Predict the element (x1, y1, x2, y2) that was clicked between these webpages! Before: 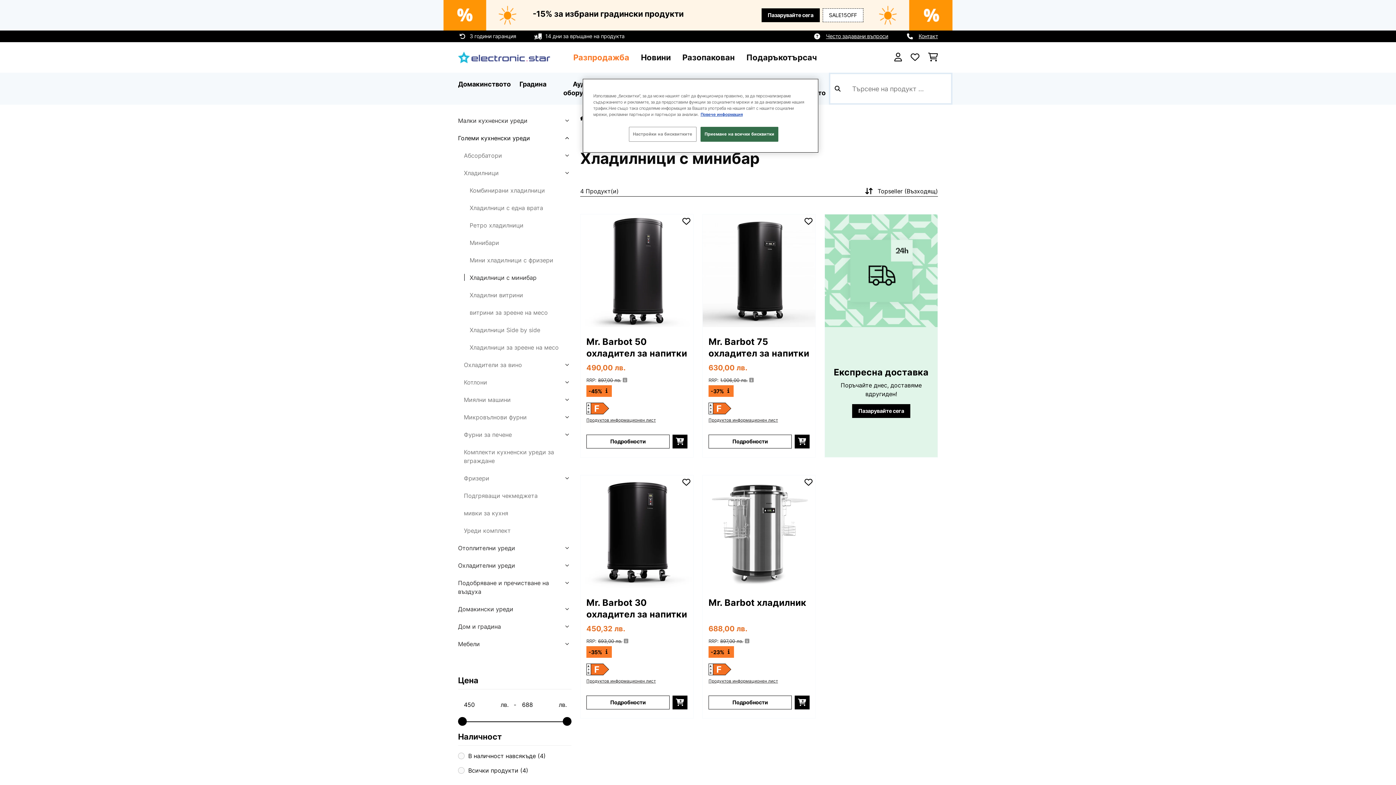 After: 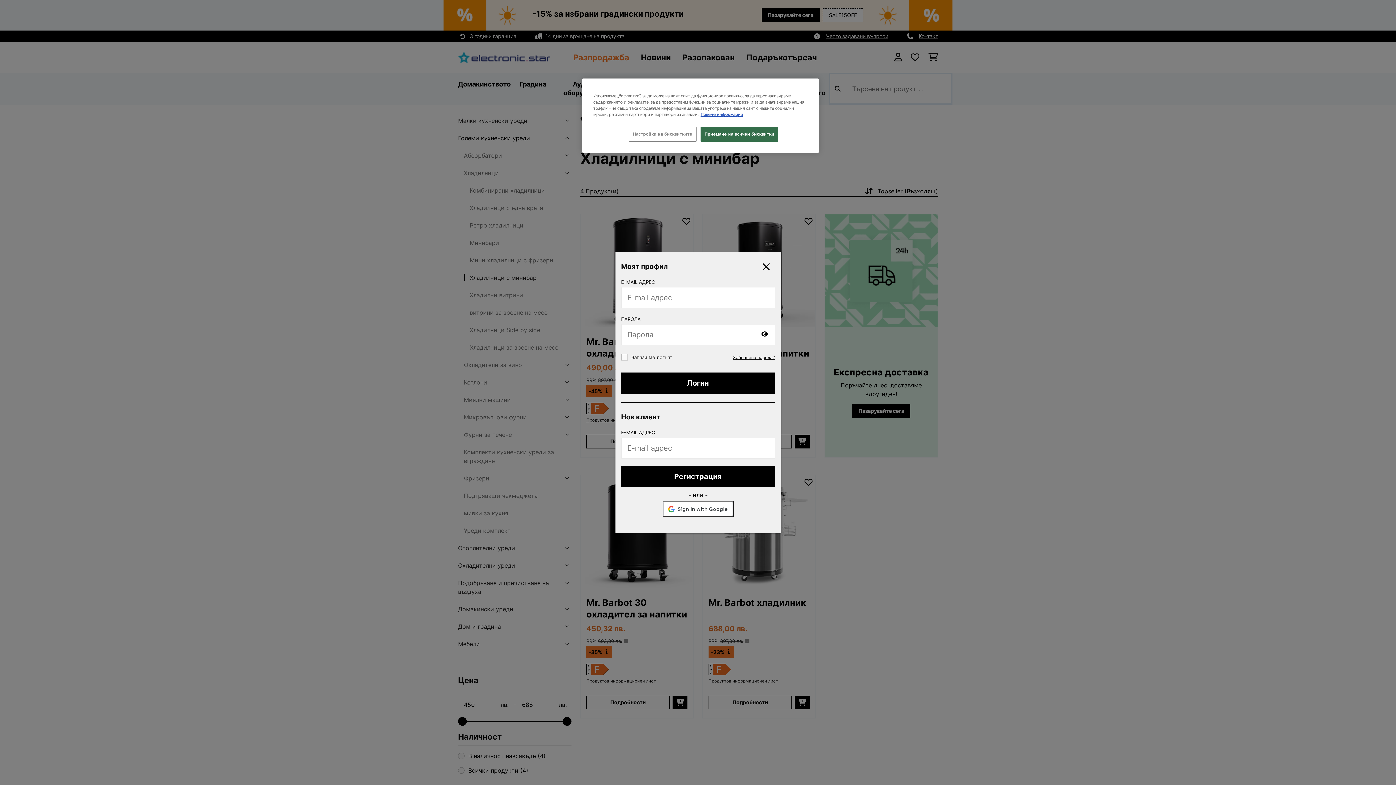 Action: bbox: (910, 50, 919, 64)